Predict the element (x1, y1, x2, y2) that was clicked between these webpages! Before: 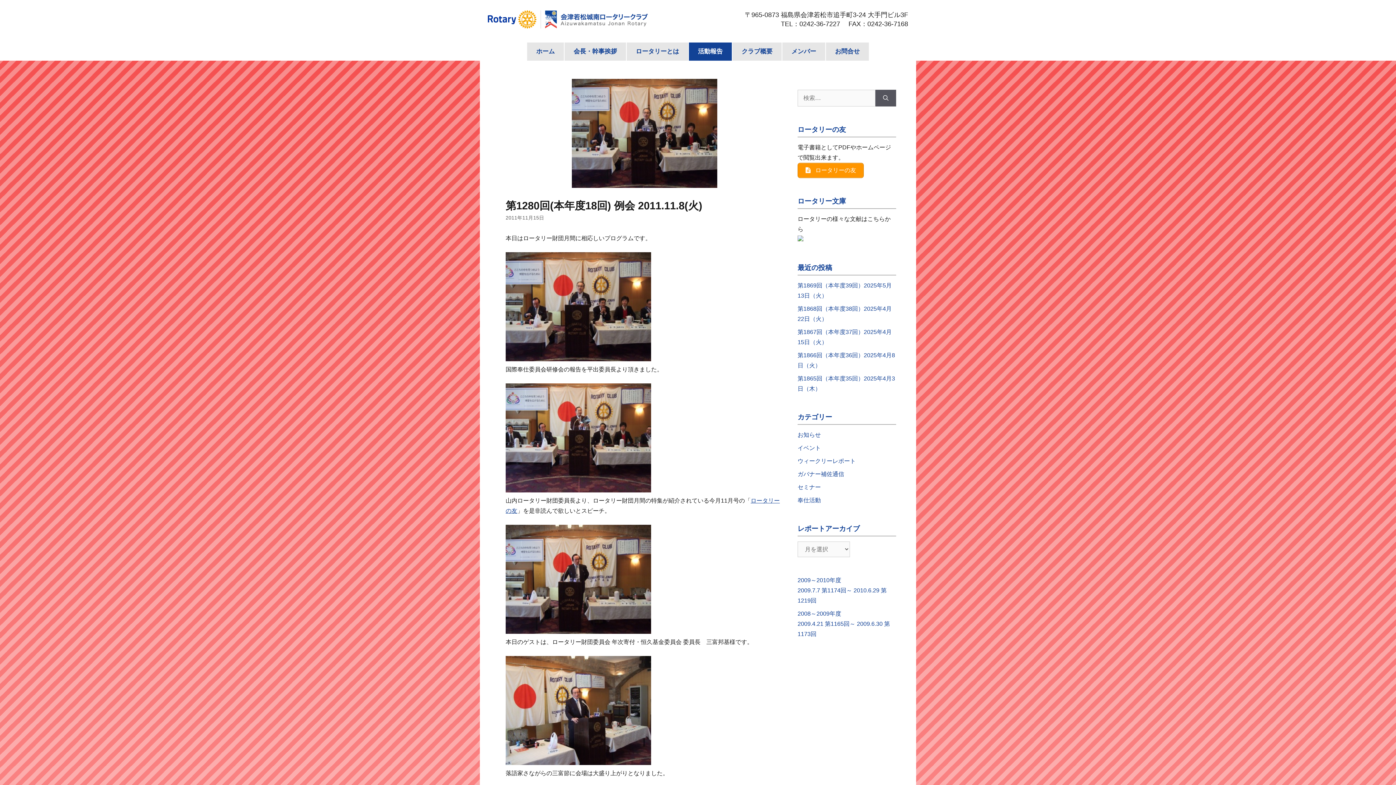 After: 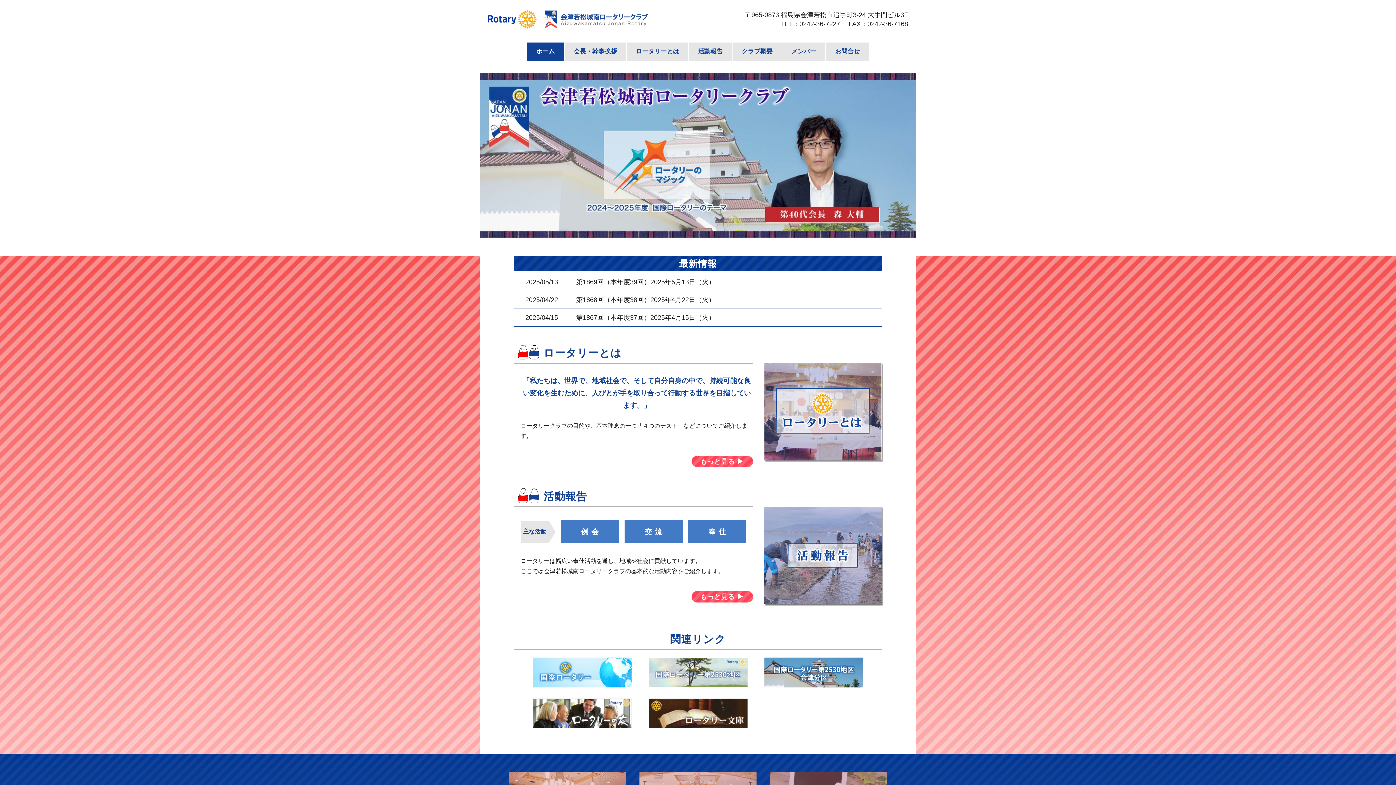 Action: bbox: (488, 15, 648, 22)